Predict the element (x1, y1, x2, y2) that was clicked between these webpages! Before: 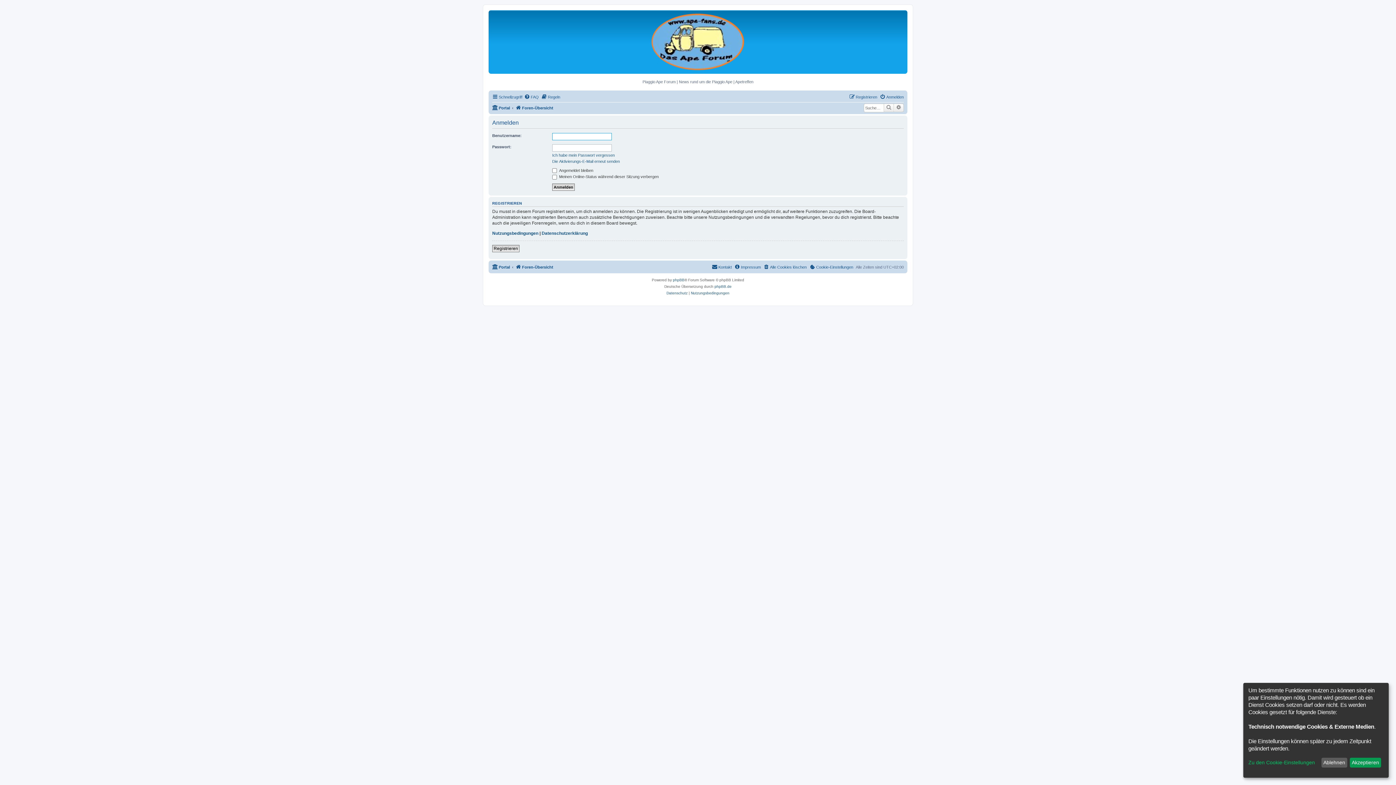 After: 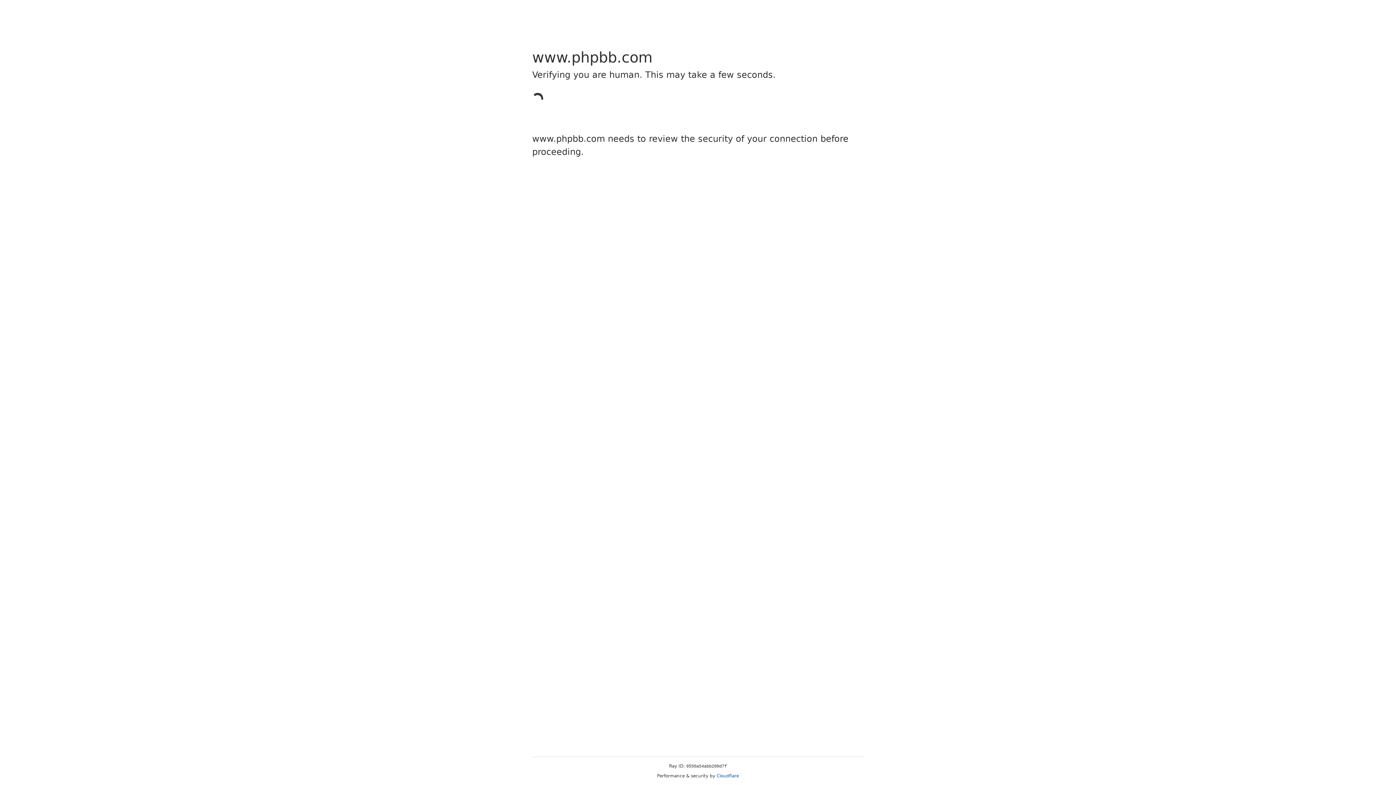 Action: label: phpBB bbox: (673, 277, 684, 283)